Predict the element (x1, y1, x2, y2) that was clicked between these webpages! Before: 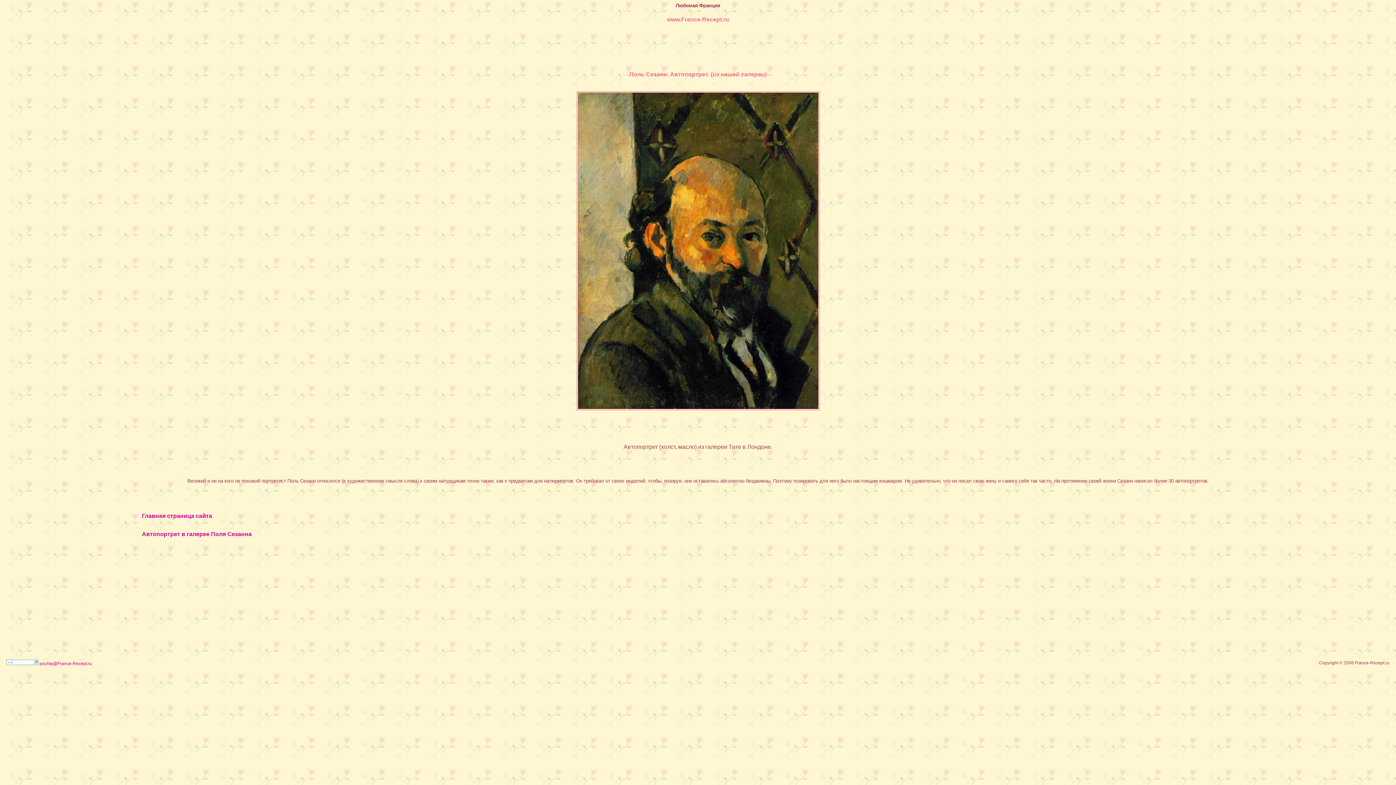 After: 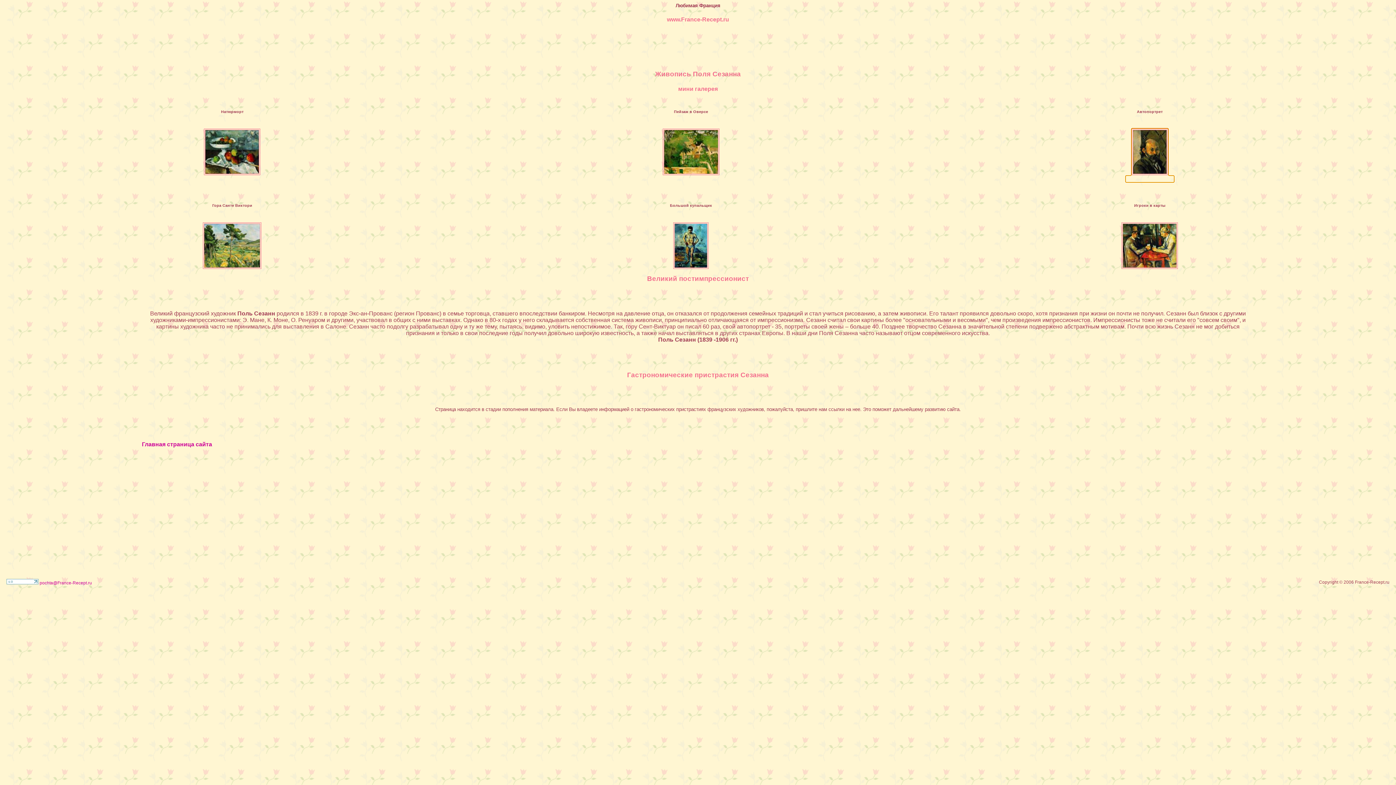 Action: bbox: (141, 531, 251, 537) label: Автопортрет в галерее Поля Сезанна